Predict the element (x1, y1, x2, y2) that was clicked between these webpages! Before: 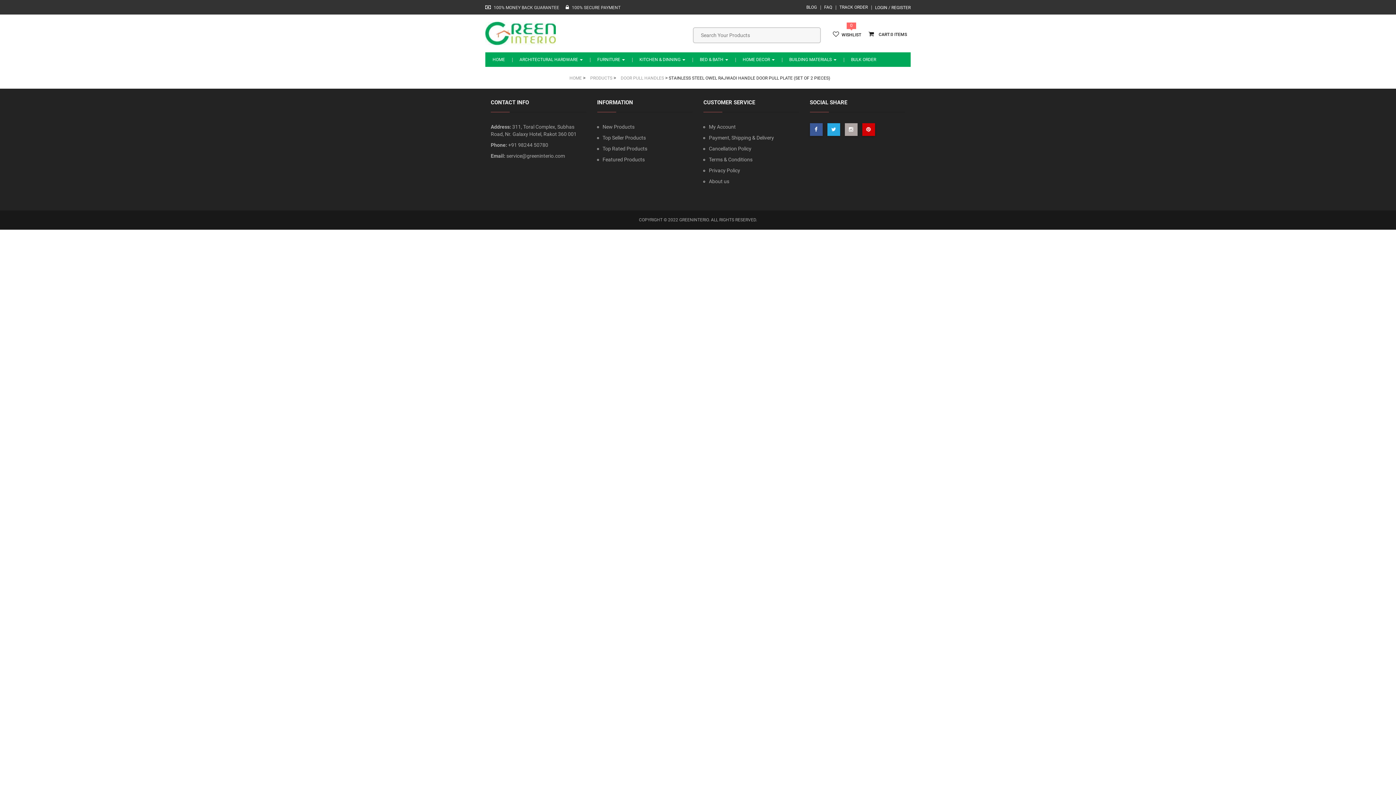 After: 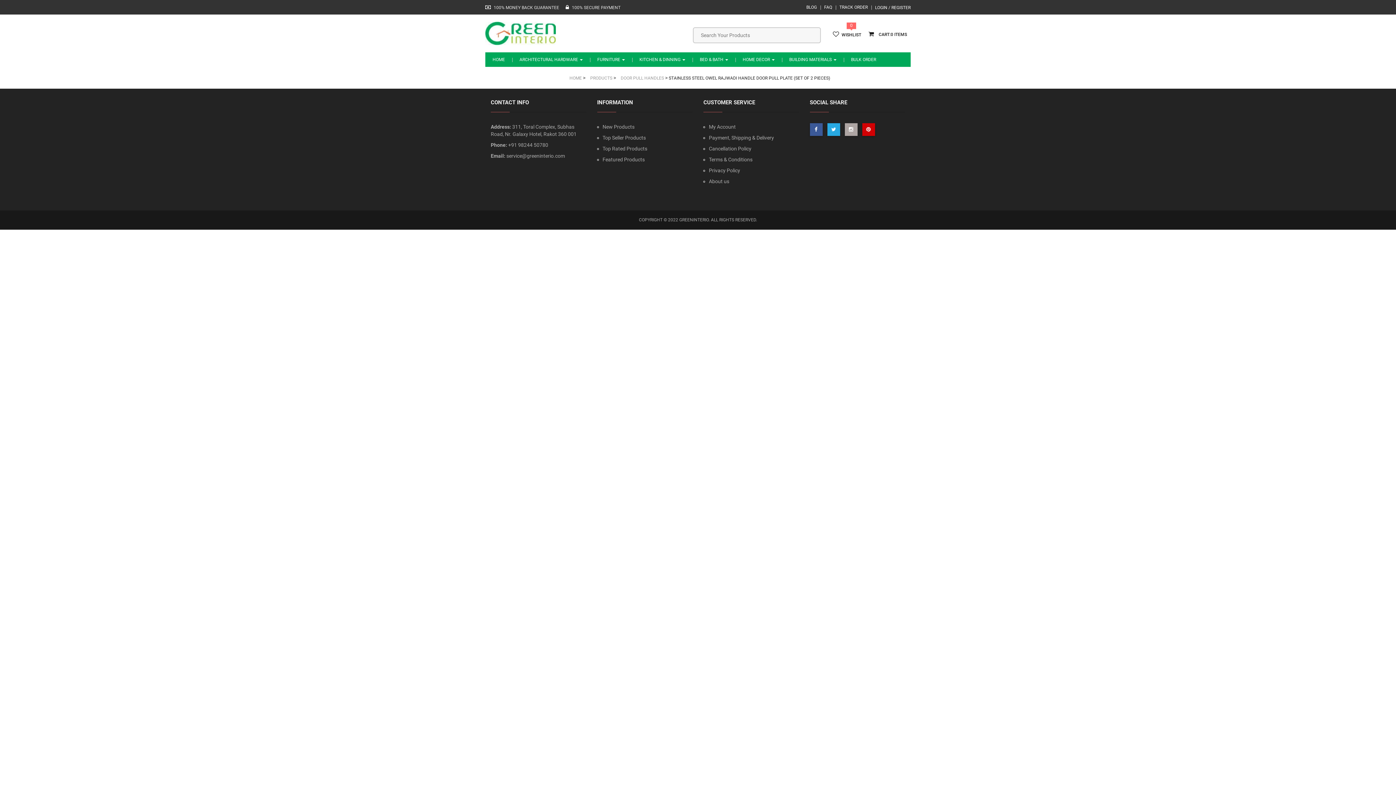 Action: bbox: (862, 123, 875, 136)